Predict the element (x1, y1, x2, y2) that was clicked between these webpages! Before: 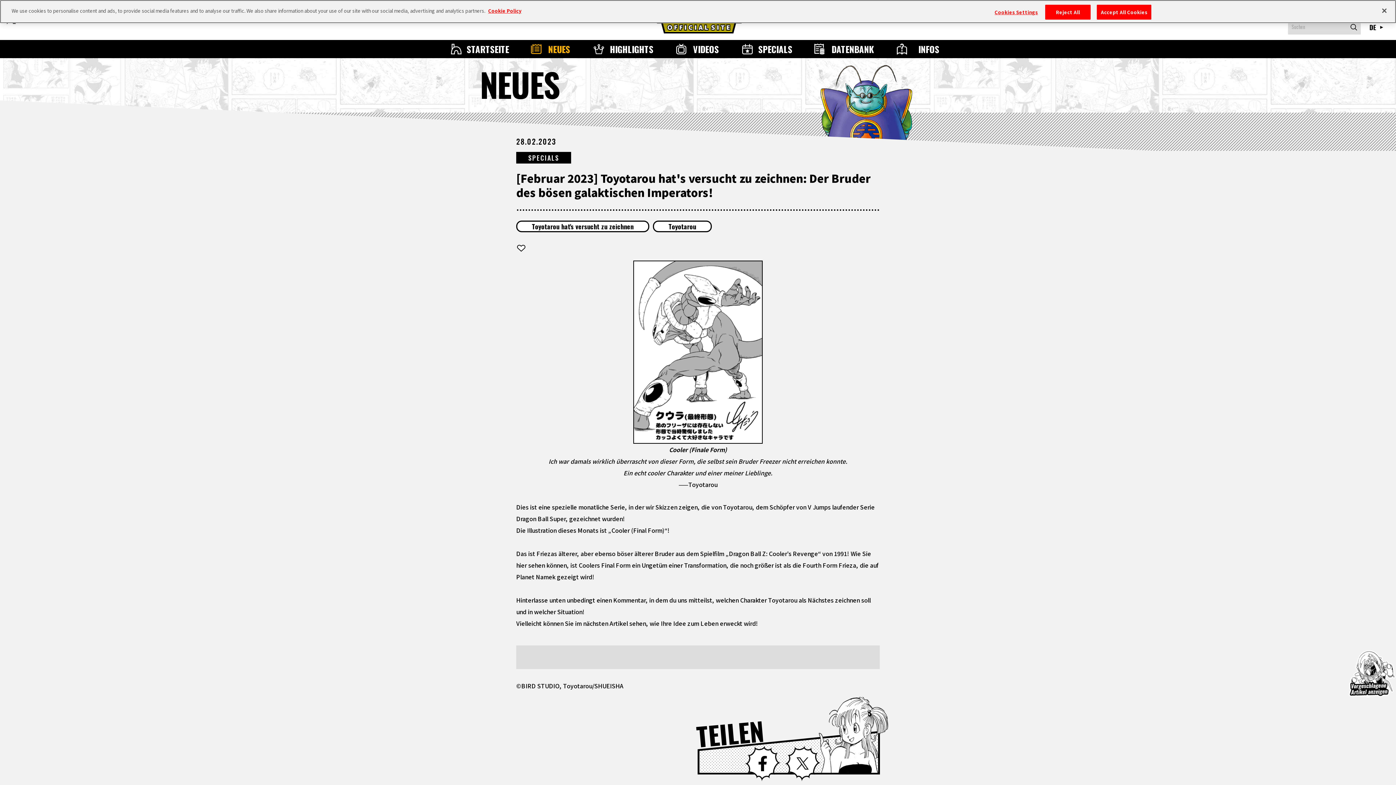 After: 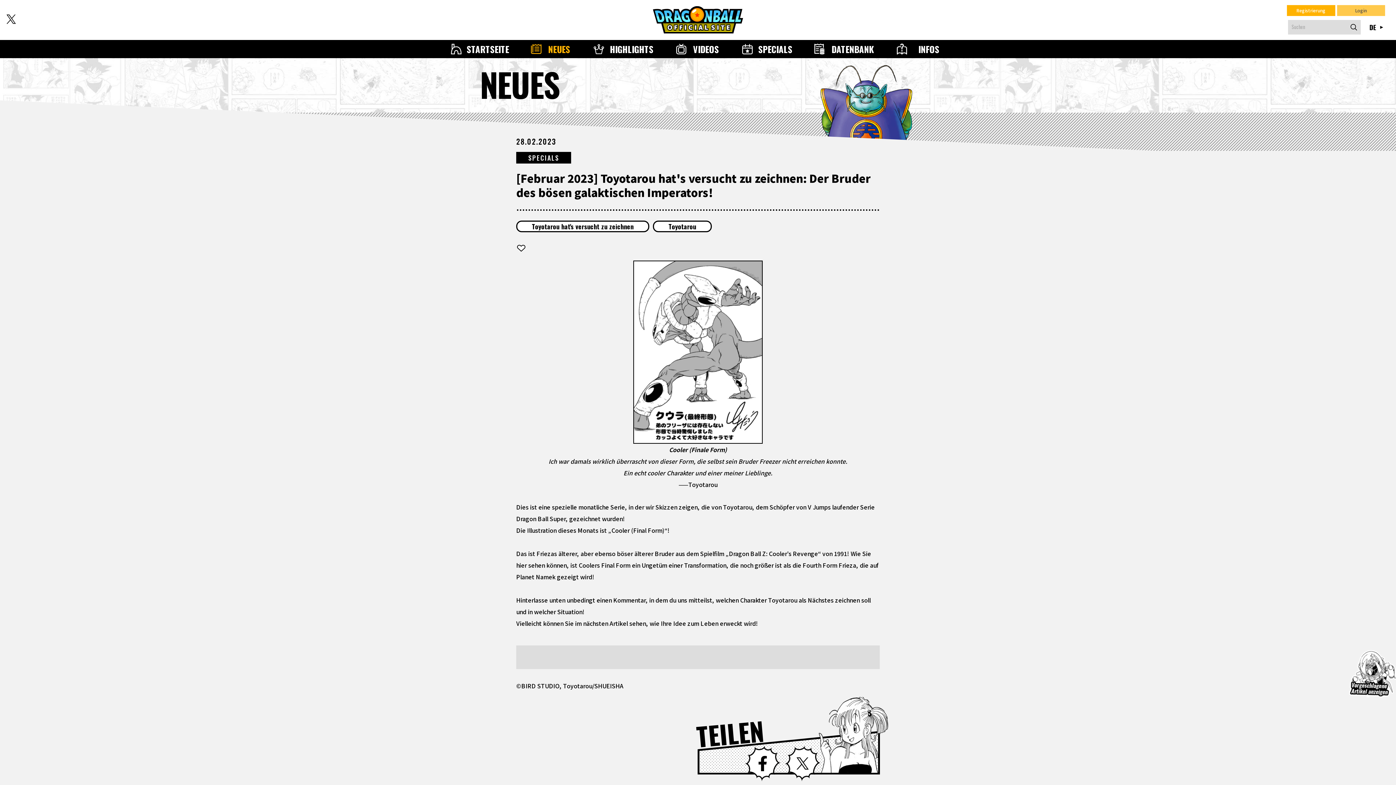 Action: label: Close bbox: (1376, 2, 1392, 18)